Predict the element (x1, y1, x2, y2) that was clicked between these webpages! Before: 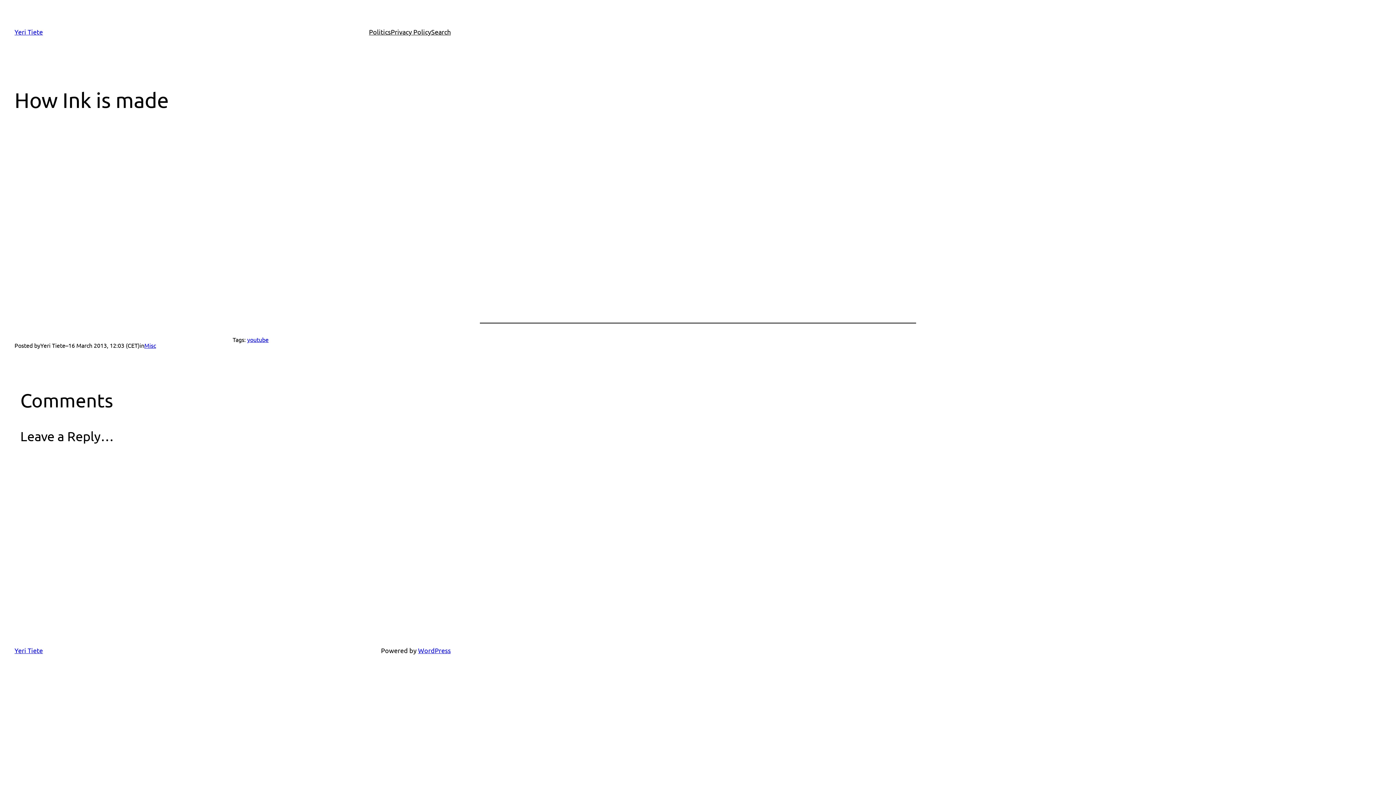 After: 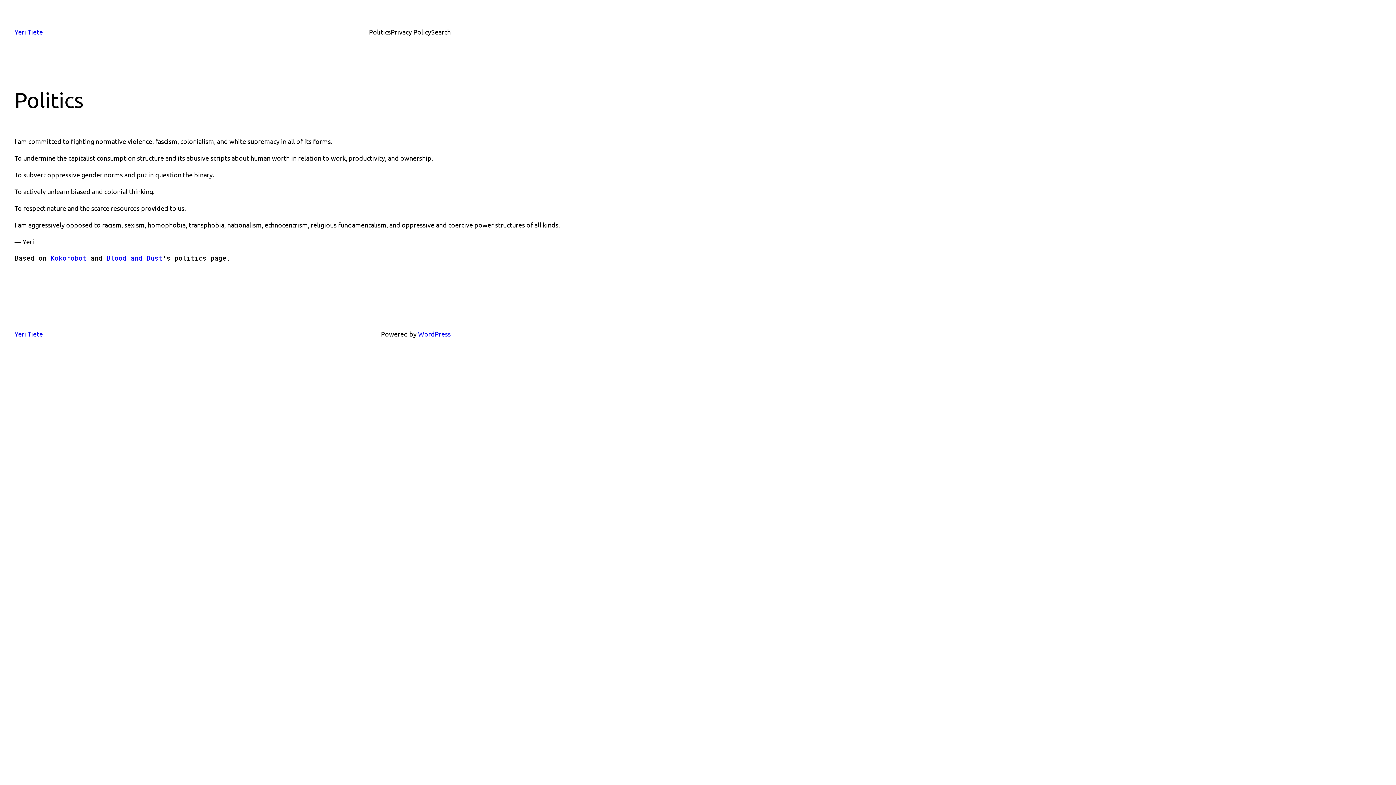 Action: bbox: (369, 26, 390, 37) label: Politics